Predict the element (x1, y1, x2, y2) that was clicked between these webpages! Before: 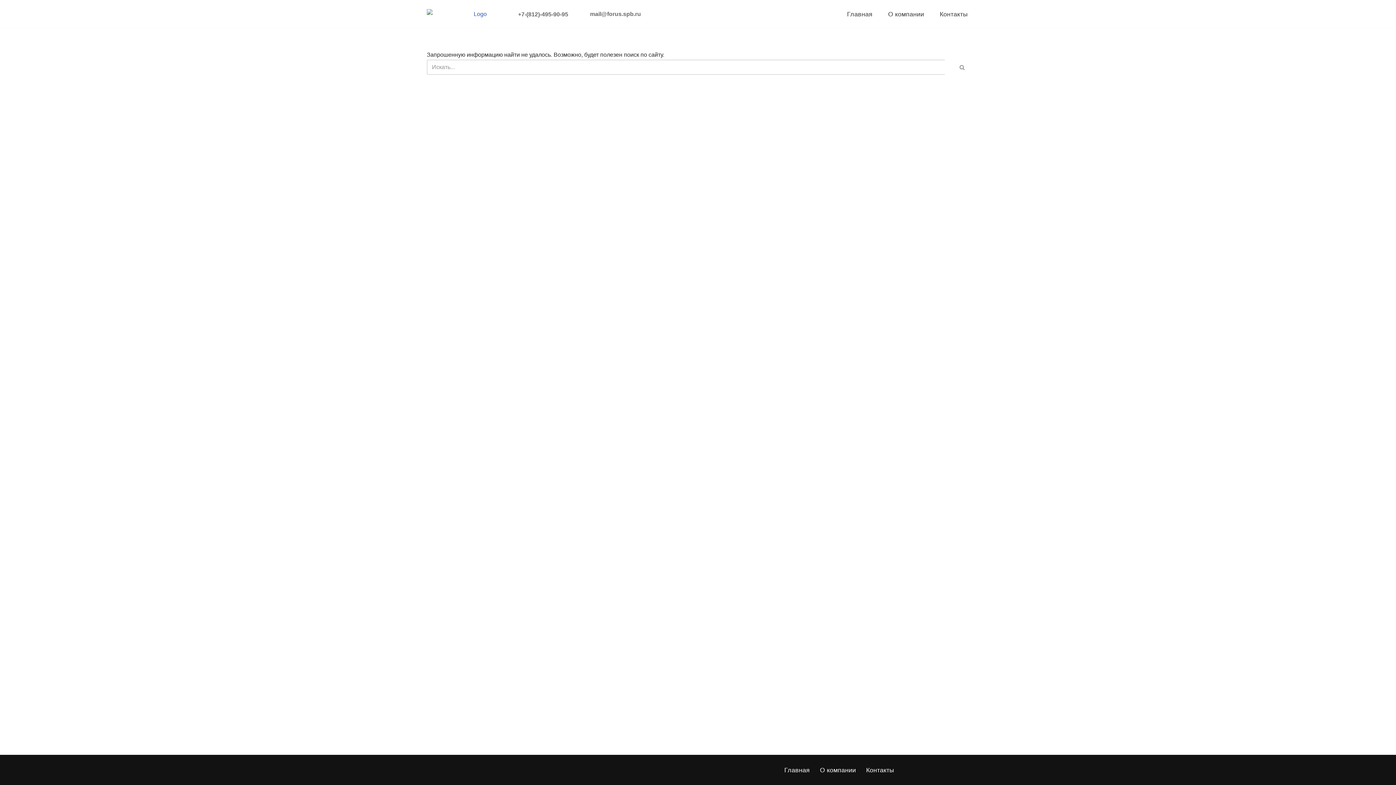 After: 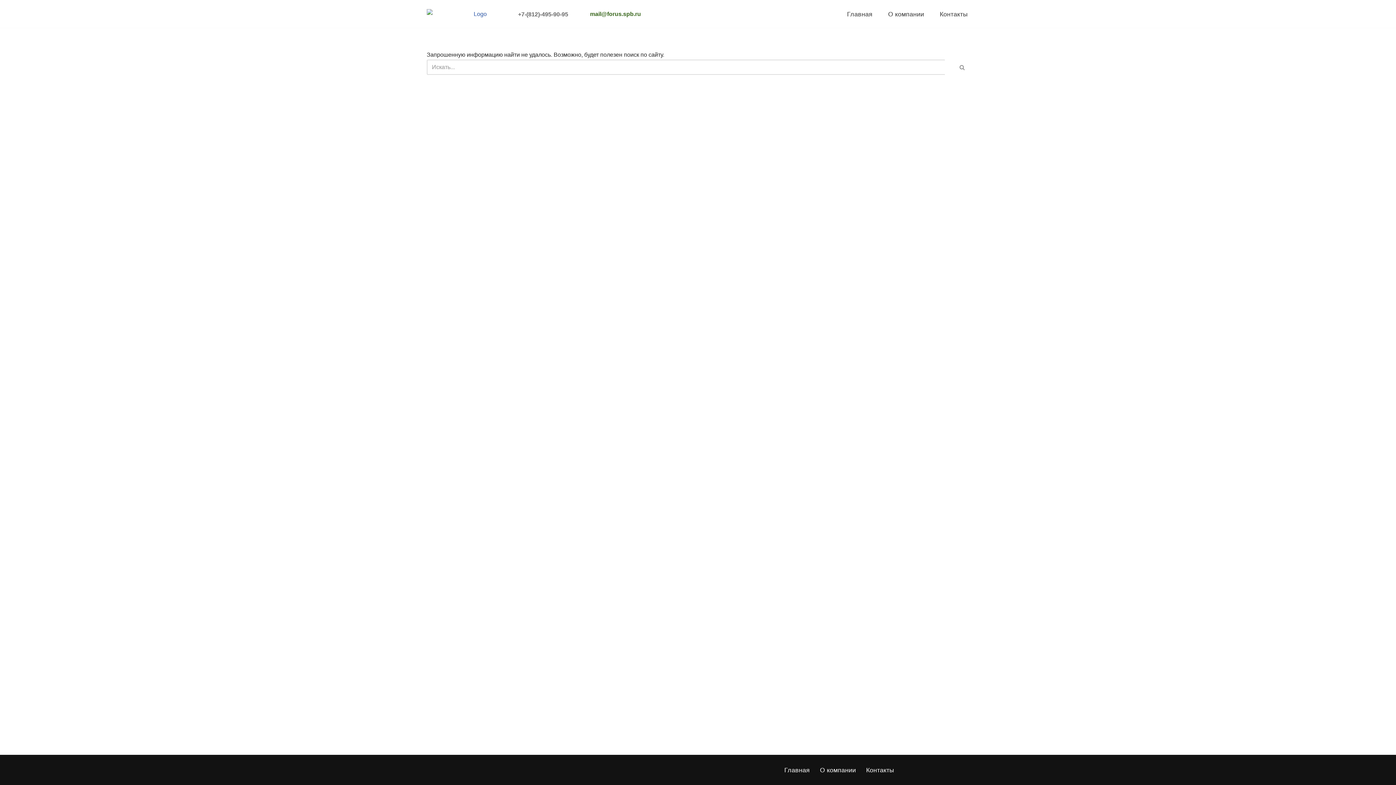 Action: bbox: (575, 6, 645, 21) label: mail@forus.spb.ru